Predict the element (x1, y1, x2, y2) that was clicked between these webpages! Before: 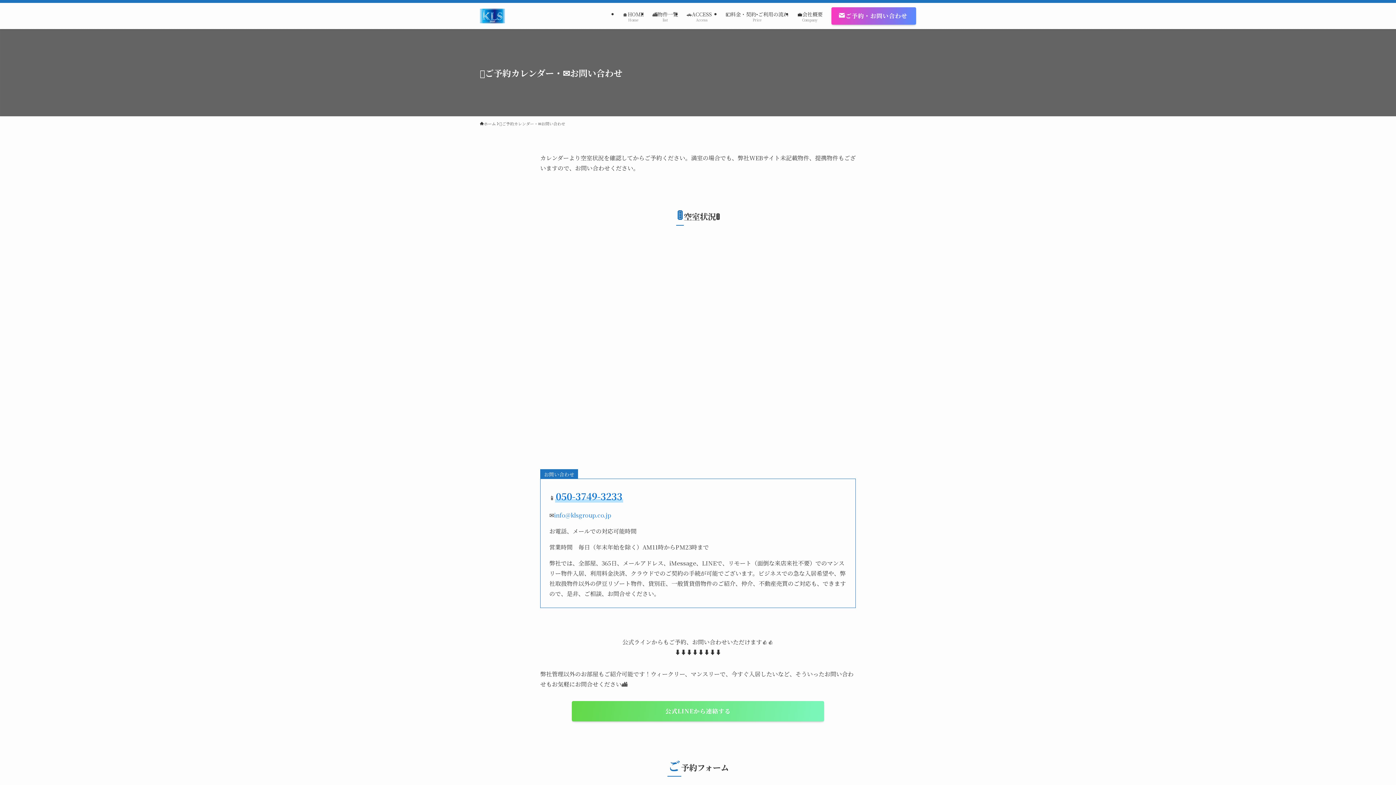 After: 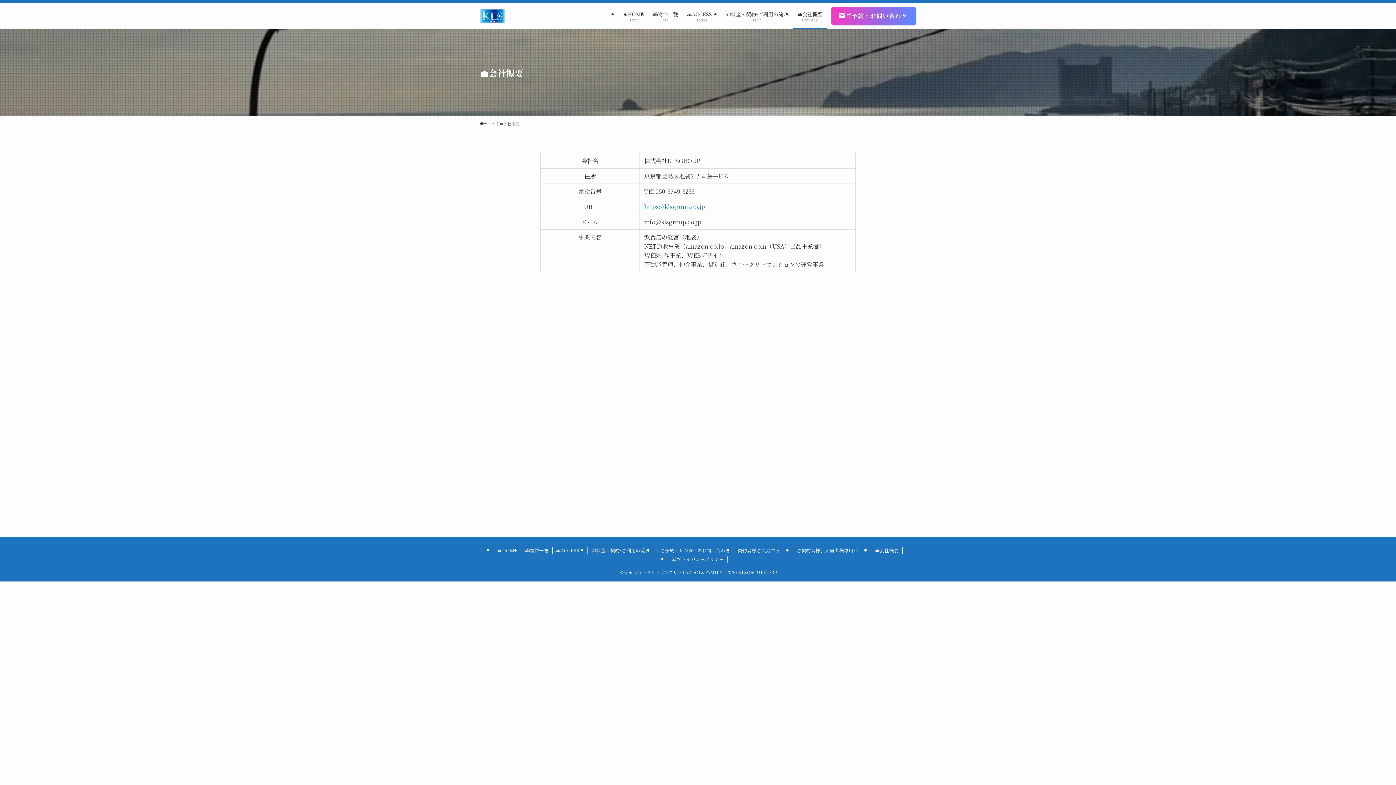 Action: bbox: (793, 2, 827, 29) label: 💼会社概要
Company